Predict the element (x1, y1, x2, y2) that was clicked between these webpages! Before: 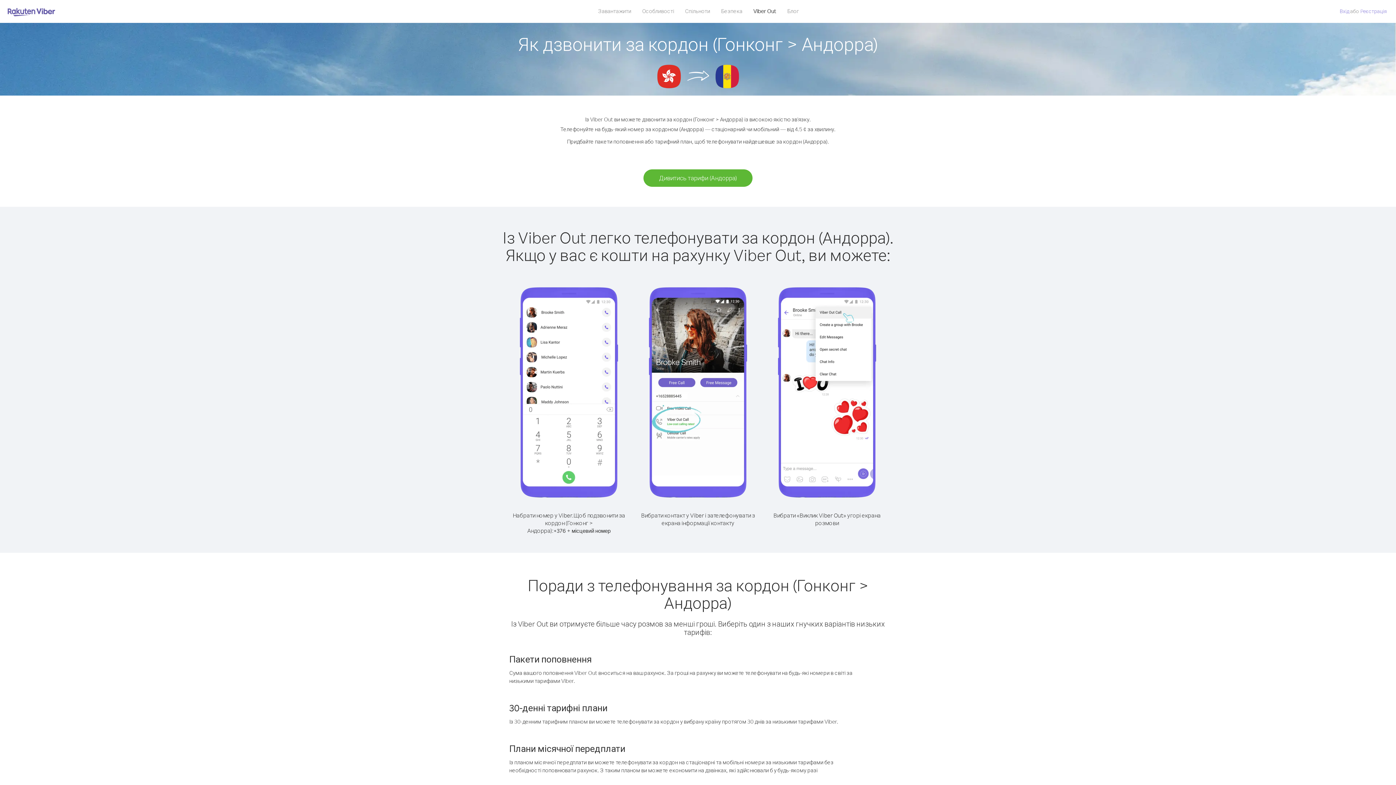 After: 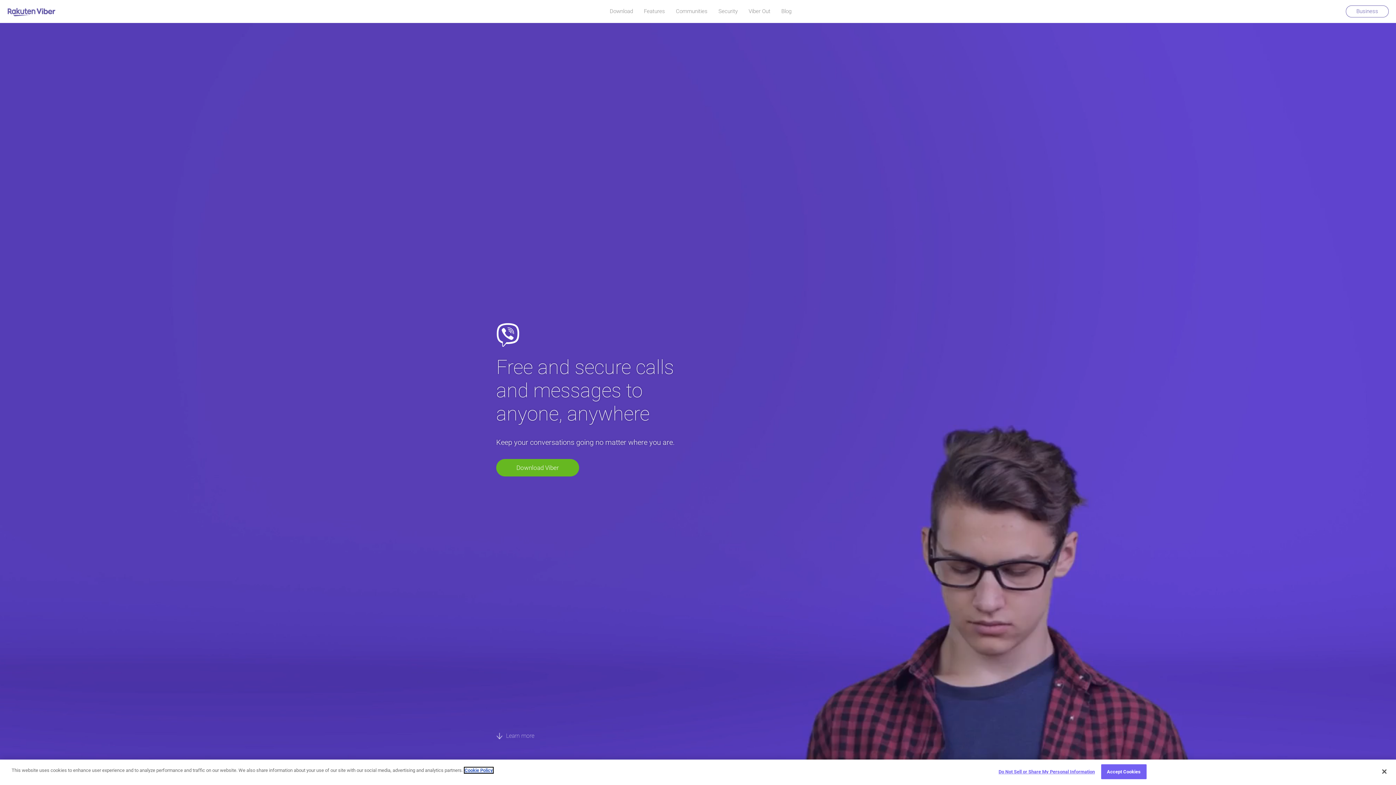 Action: bbox: (7, 6, 55, 17)